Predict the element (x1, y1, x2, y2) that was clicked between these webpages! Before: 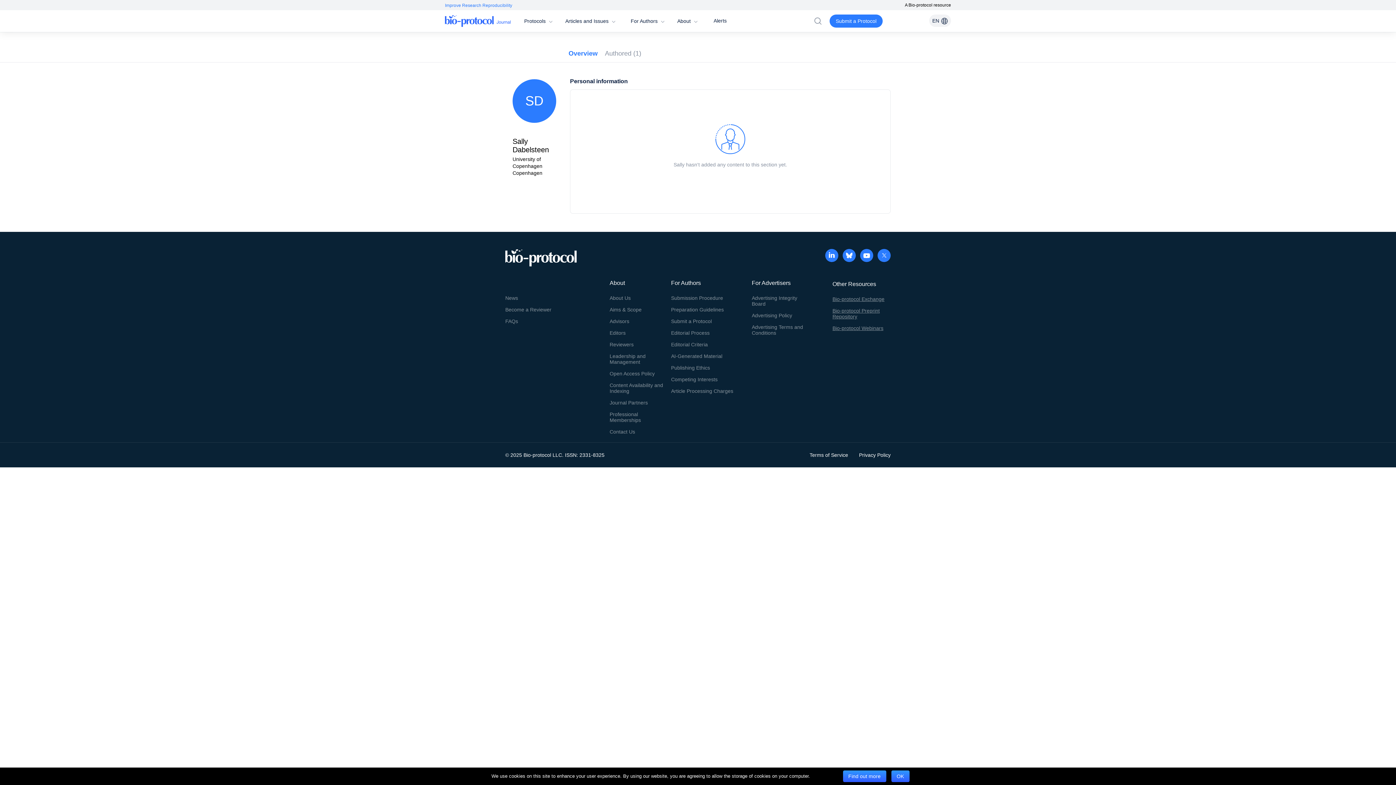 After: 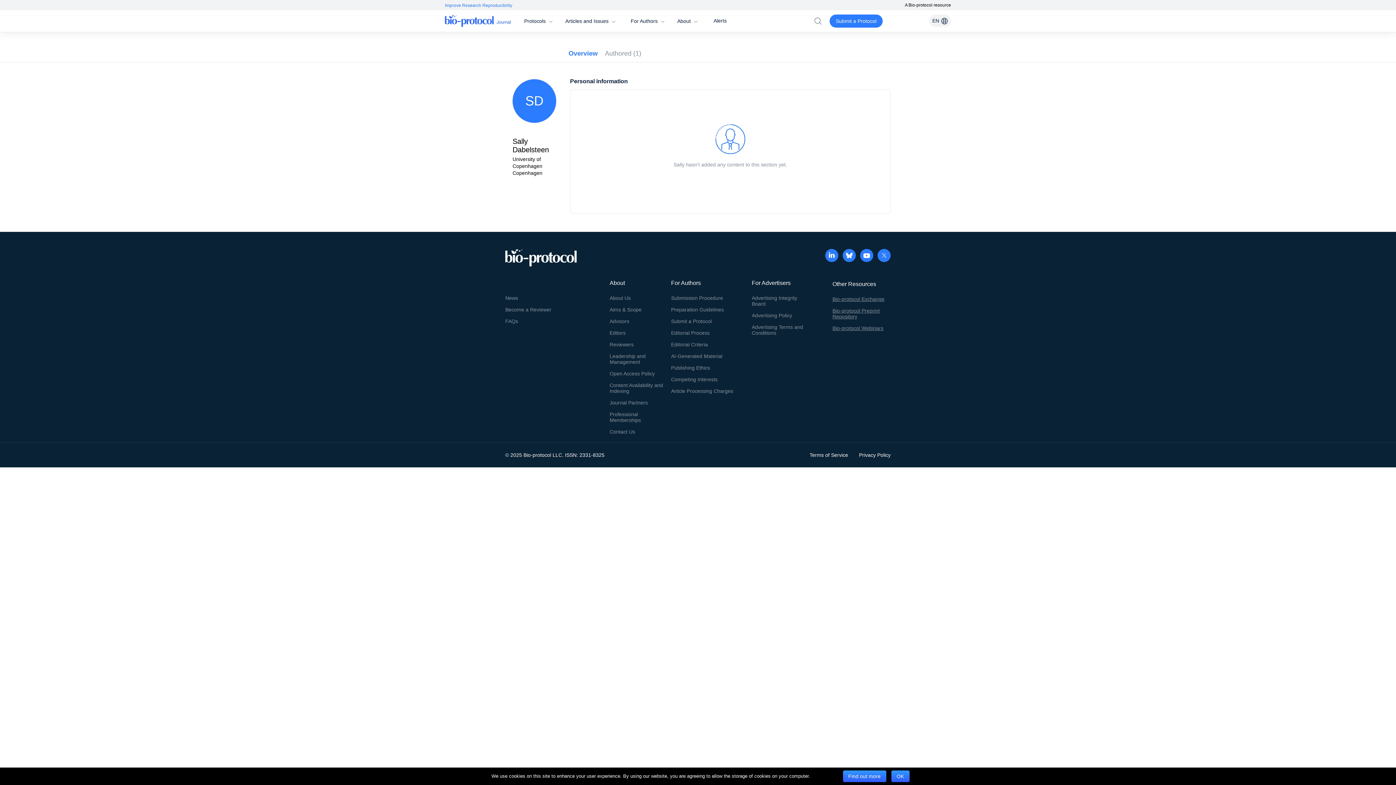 Action: label: Advertising Policy bbox: (752, 312, 792, 320)